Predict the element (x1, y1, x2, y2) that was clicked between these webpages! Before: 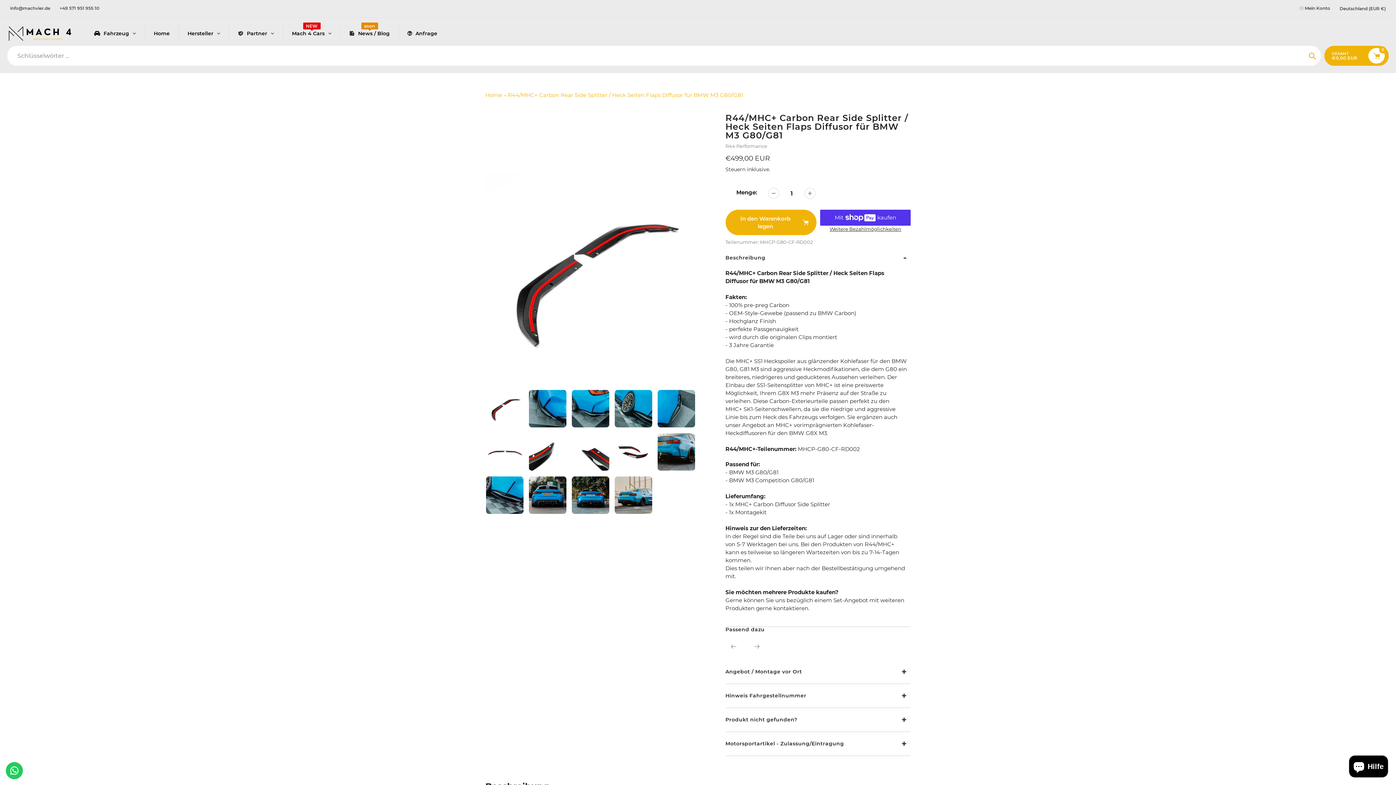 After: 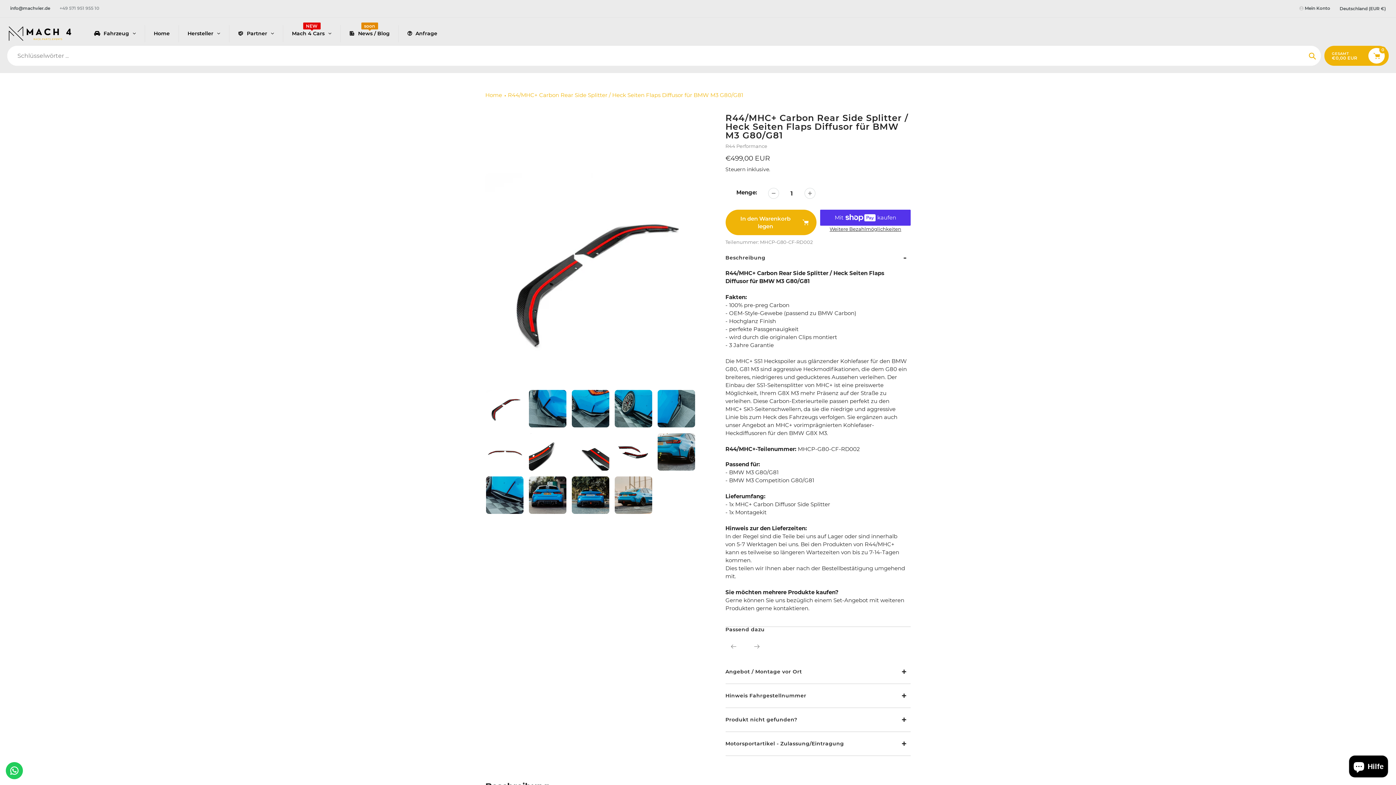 Action: bbox: (56, 4, 102, 12) label: +49 571 951 955 10